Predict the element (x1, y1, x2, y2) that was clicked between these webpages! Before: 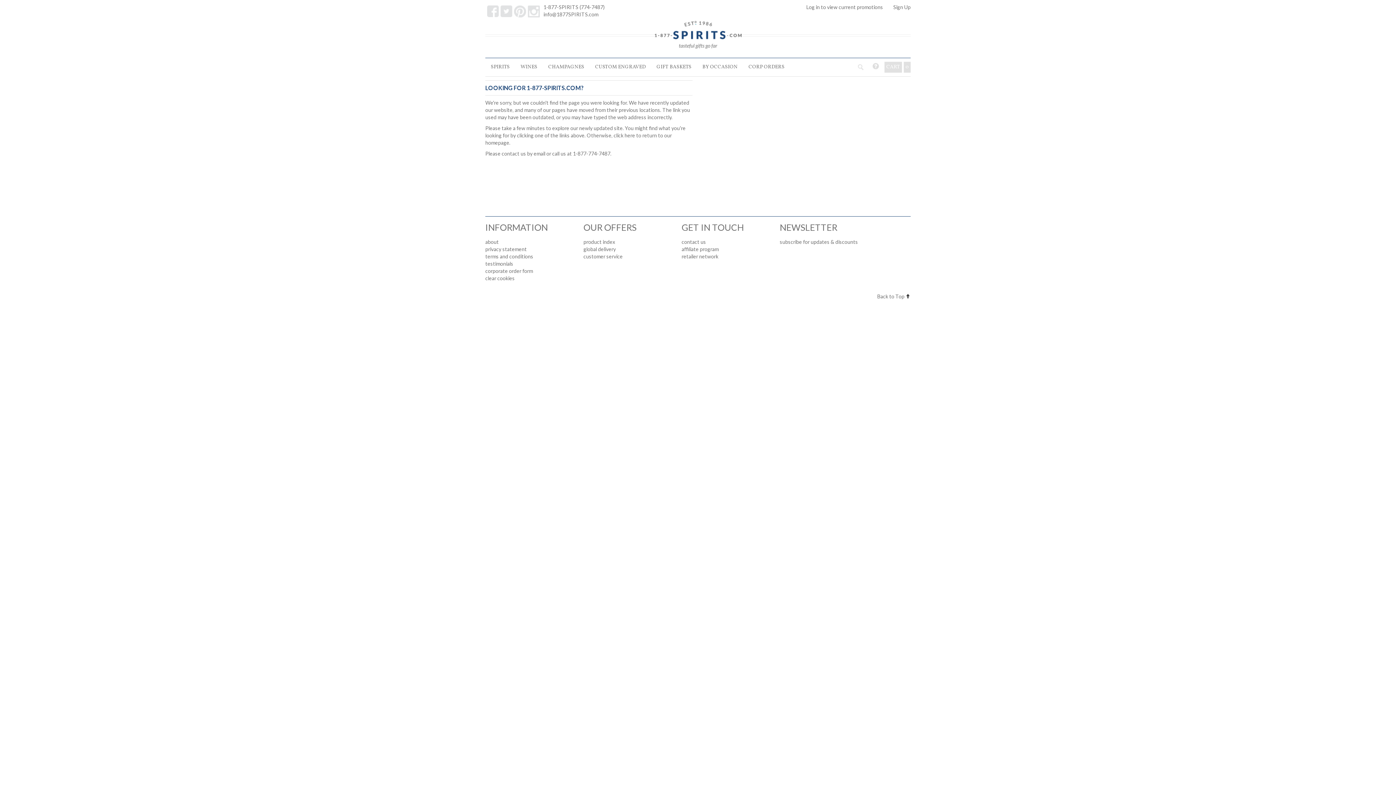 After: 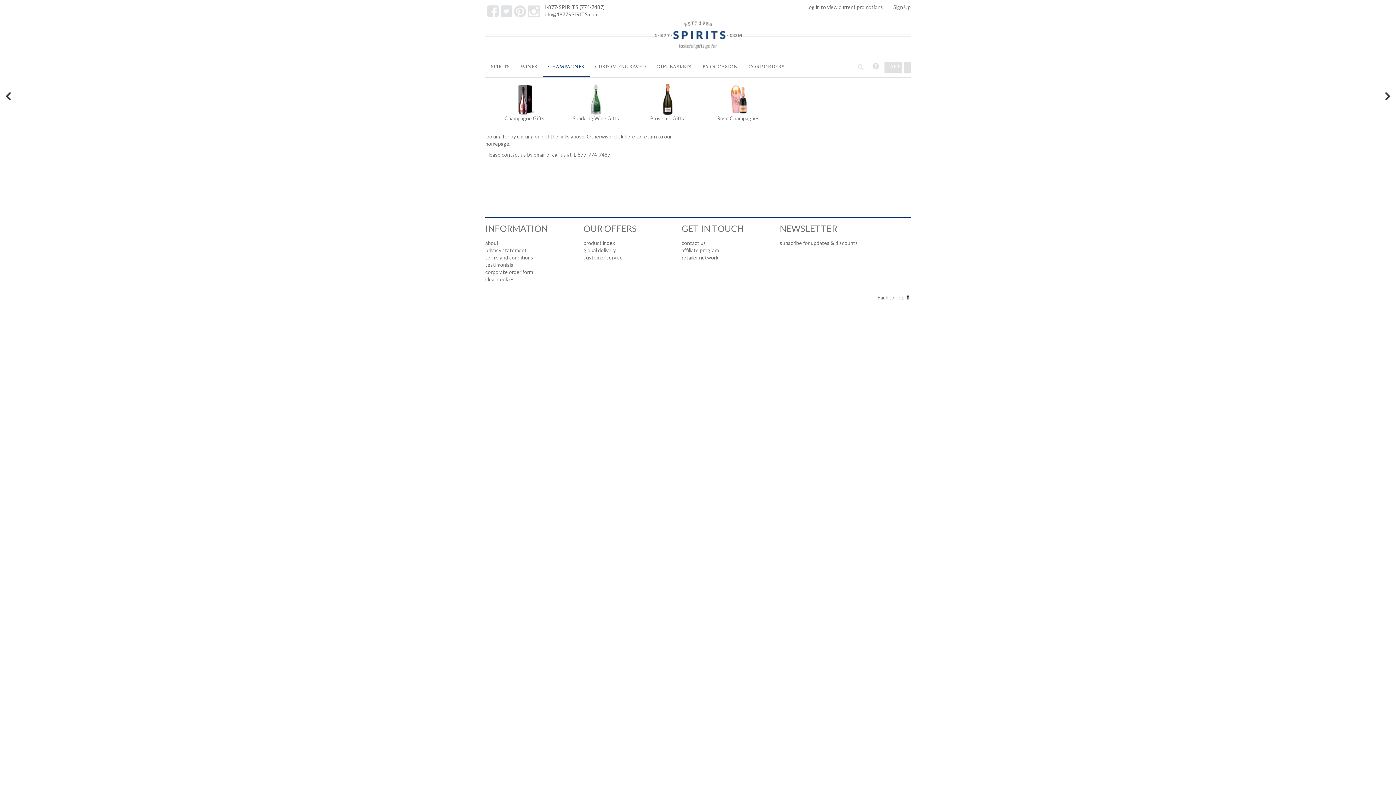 Action: bbox: (542, 58, 589, 76) label: CHAMPAGNES